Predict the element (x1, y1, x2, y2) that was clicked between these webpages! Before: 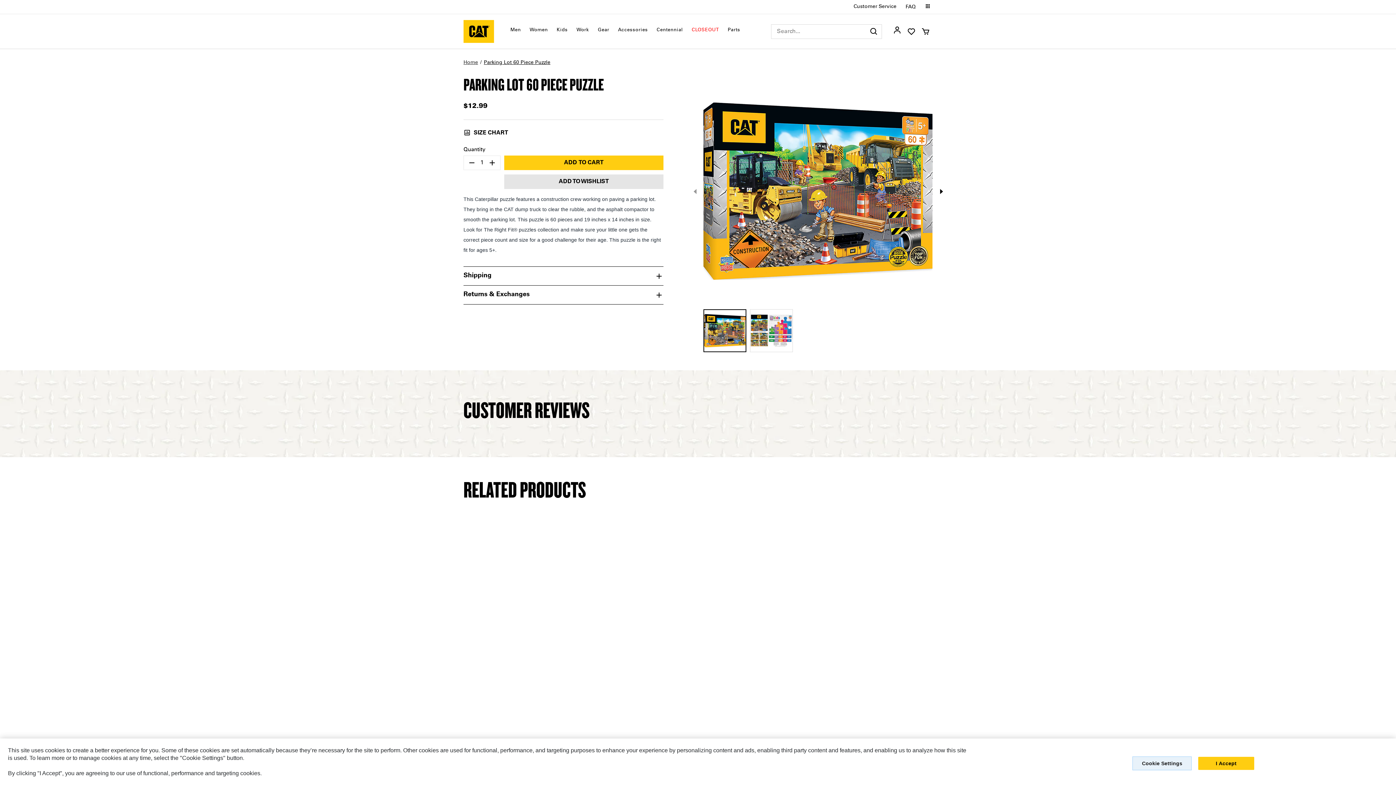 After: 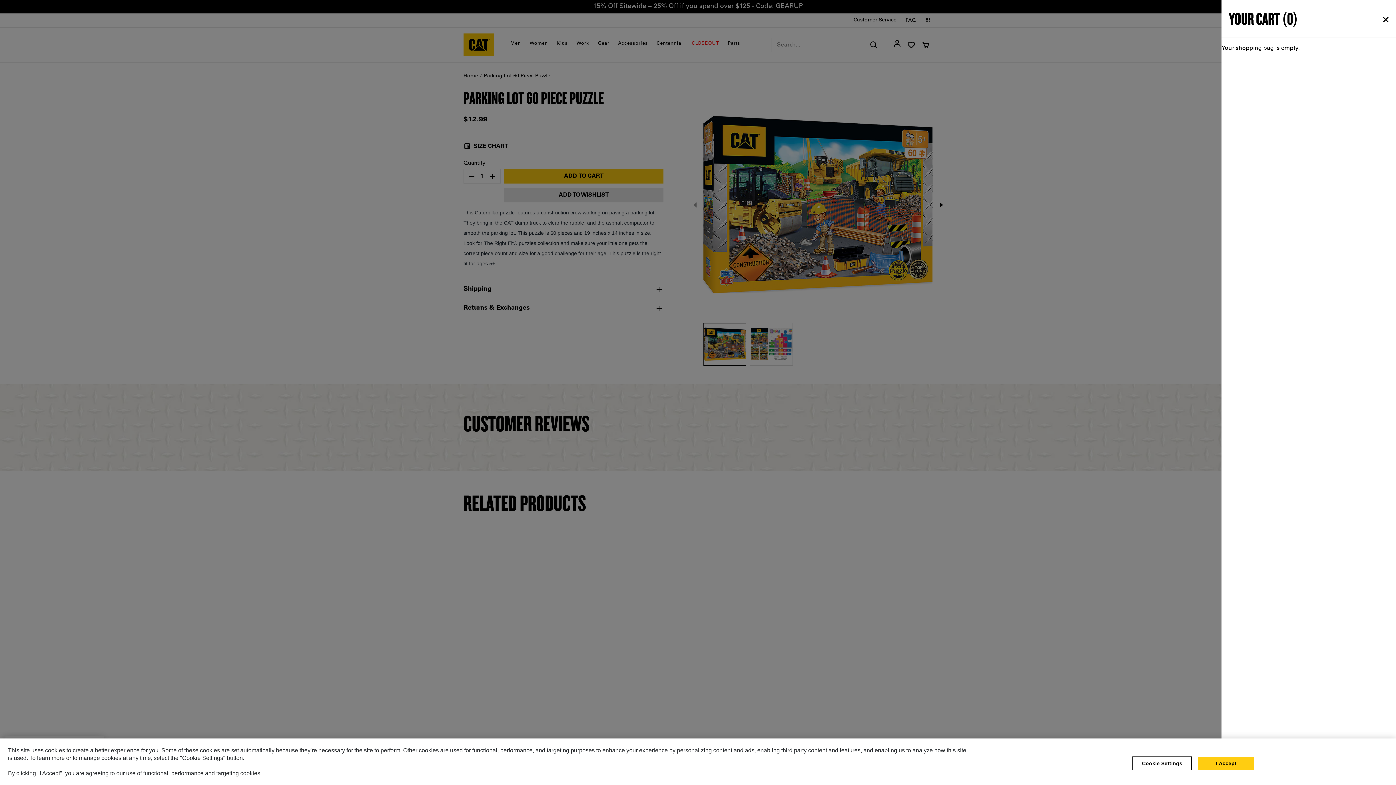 Action: bbox: (921, 27, 932, 35)